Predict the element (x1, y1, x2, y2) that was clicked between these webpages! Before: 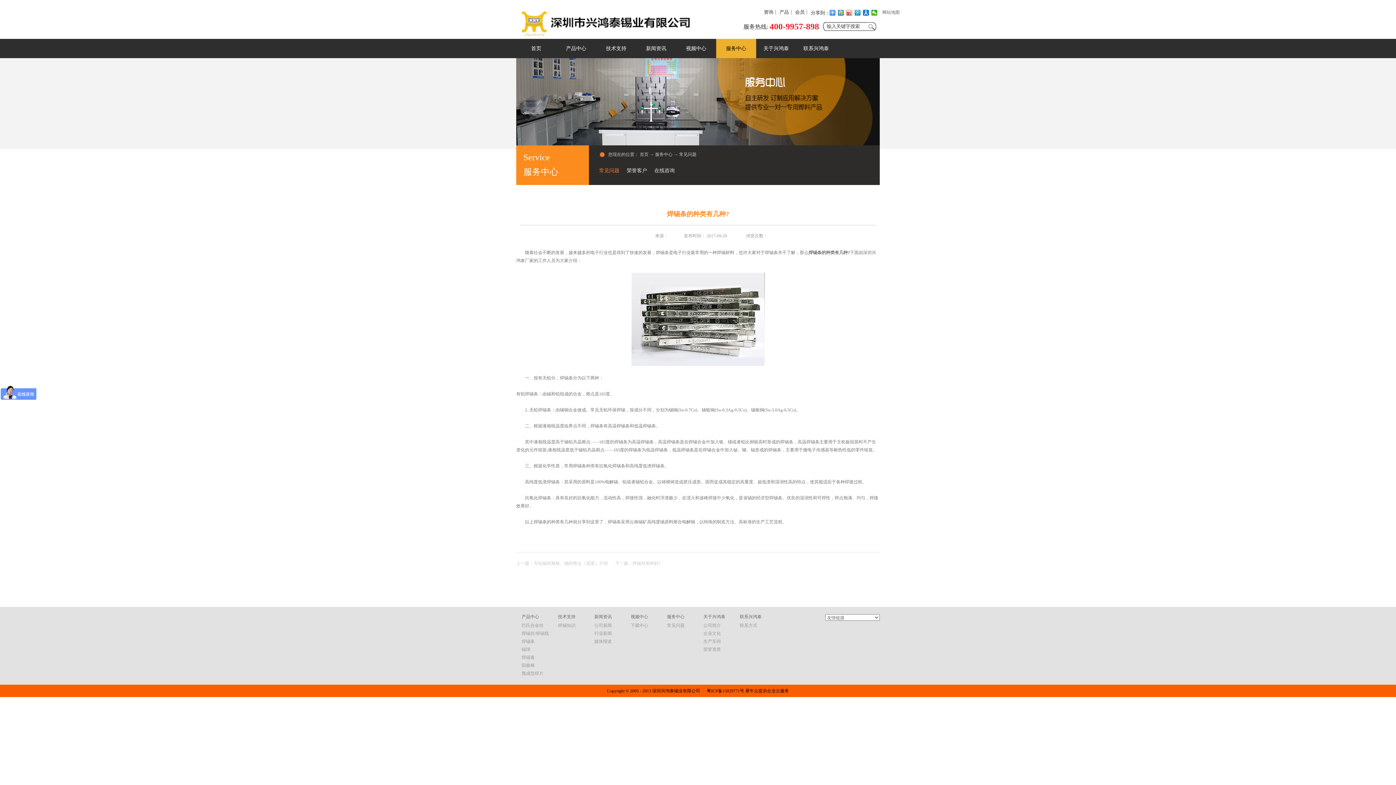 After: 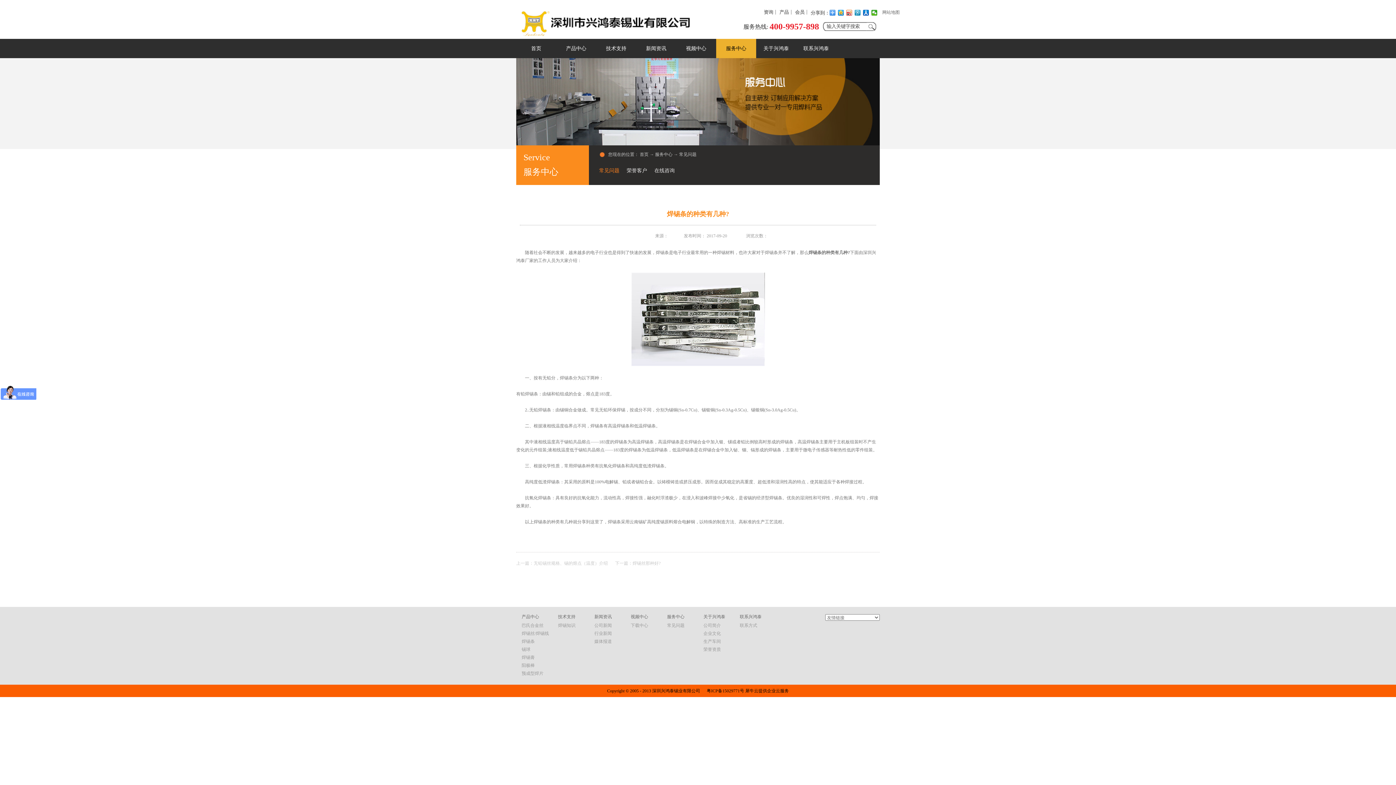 Action: label: 网站地图 bbox: (882, 9, 900, 15)